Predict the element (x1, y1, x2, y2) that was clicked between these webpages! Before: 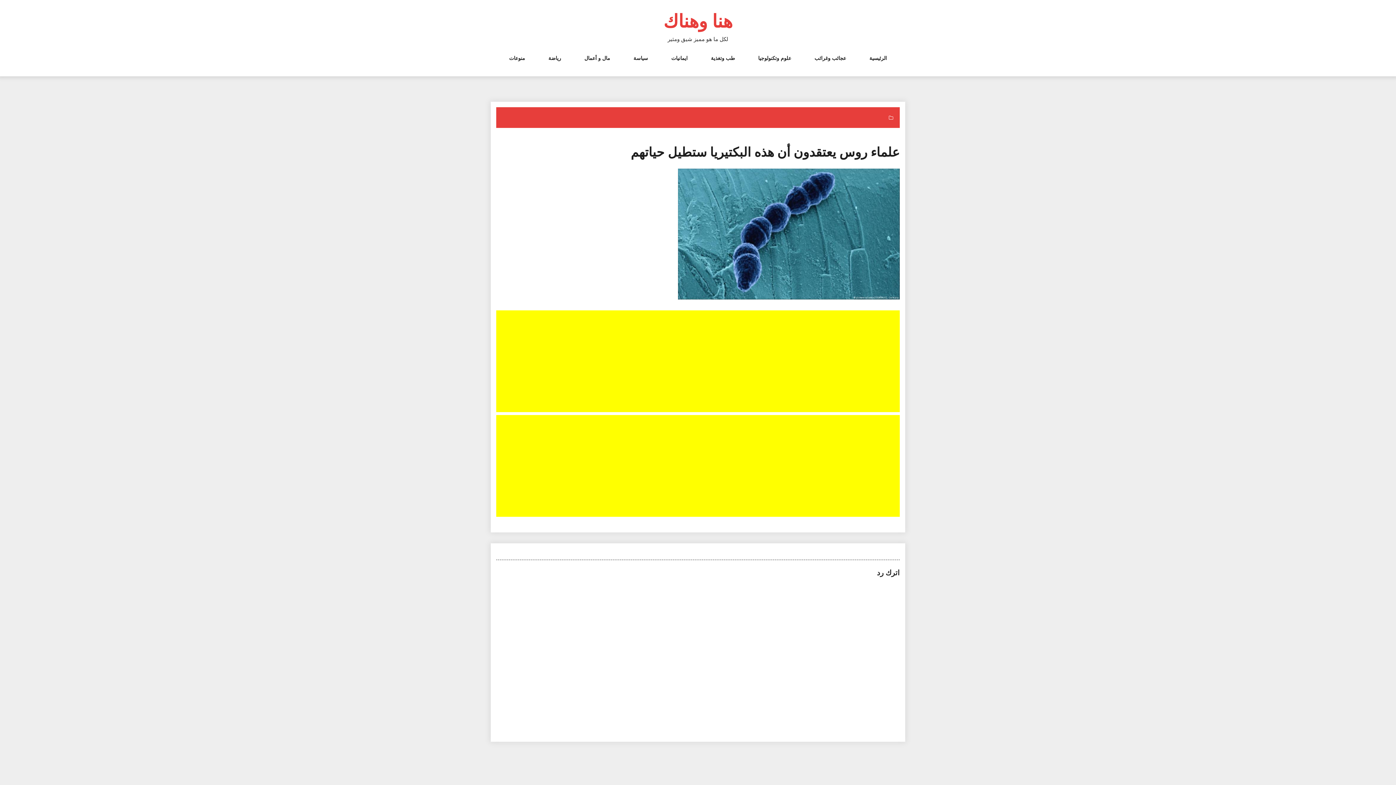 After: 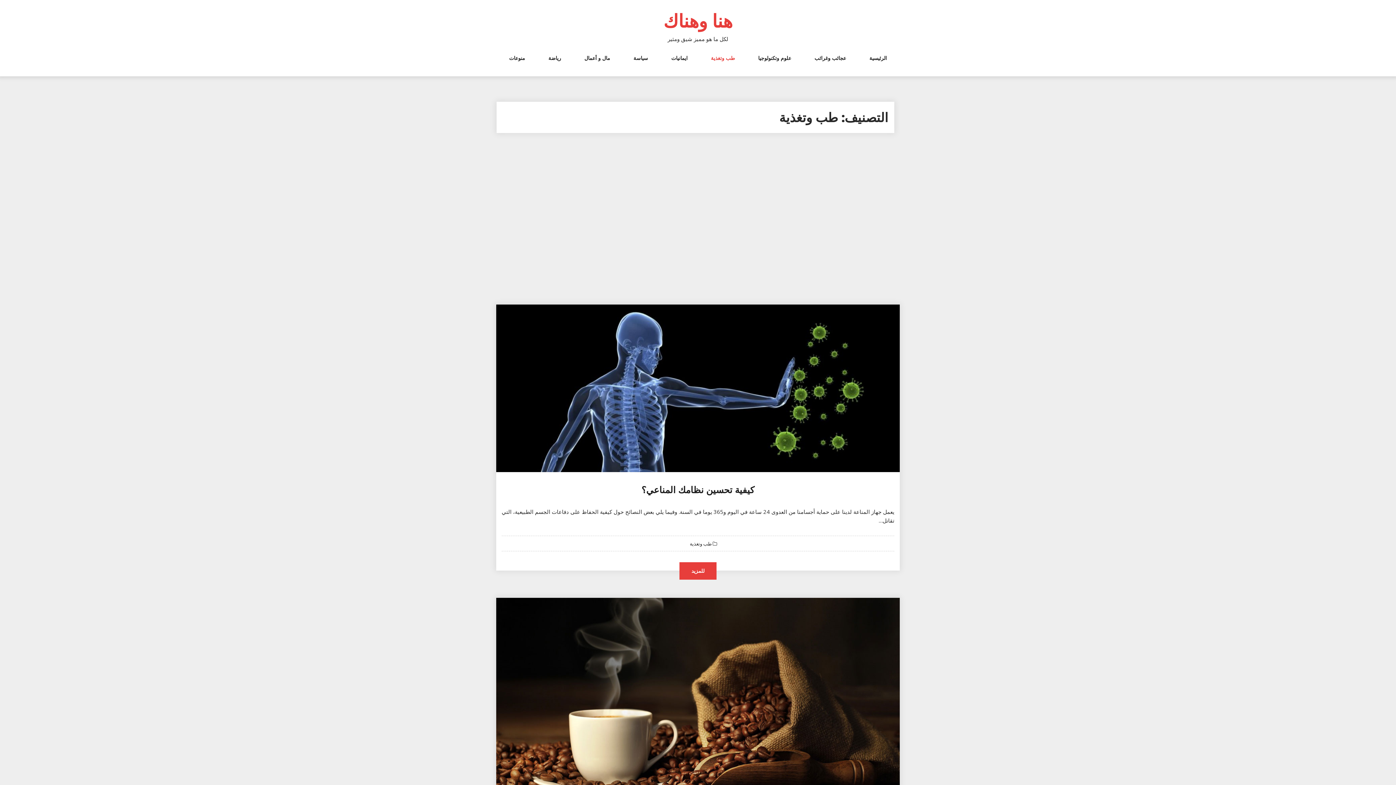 Action: label: طب وتغذية bbox: (711, 54, 735, 76)